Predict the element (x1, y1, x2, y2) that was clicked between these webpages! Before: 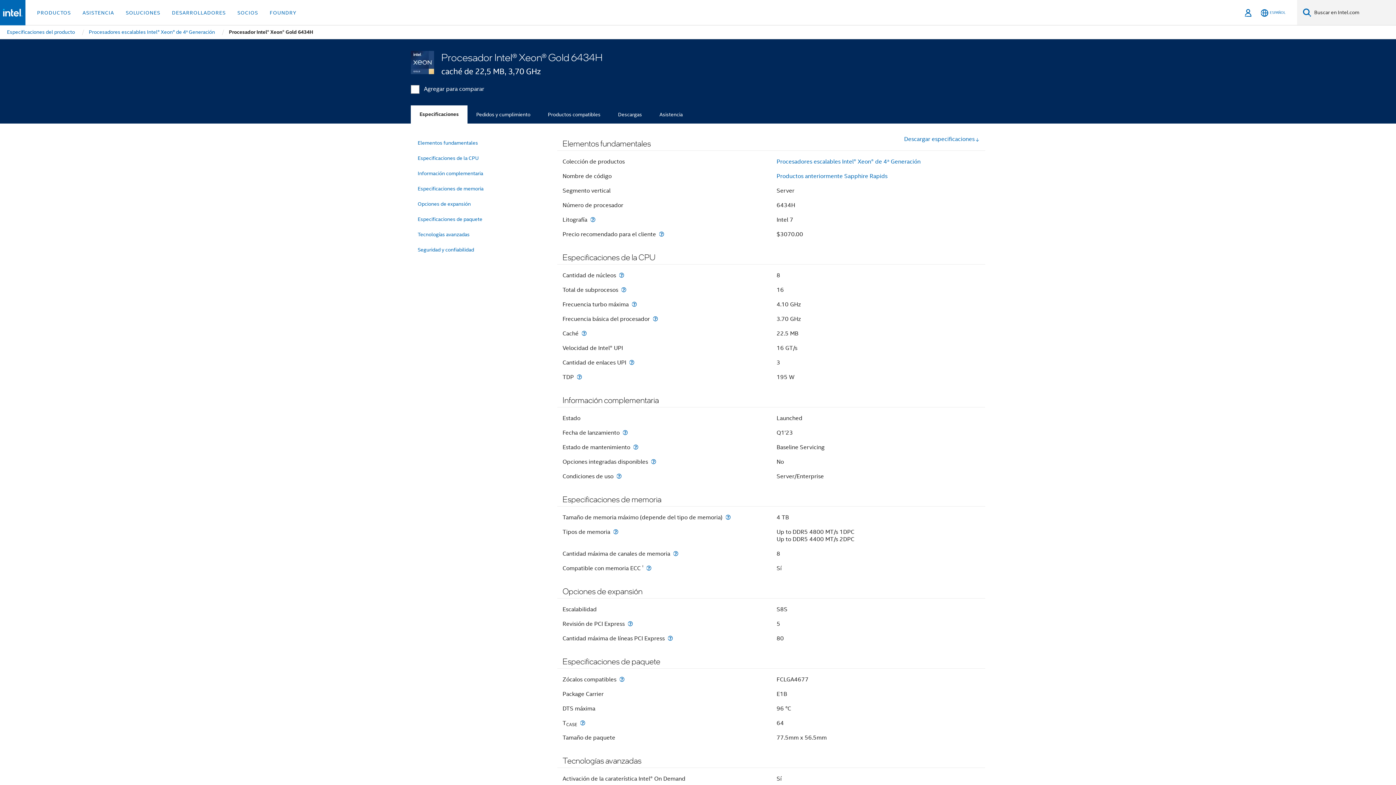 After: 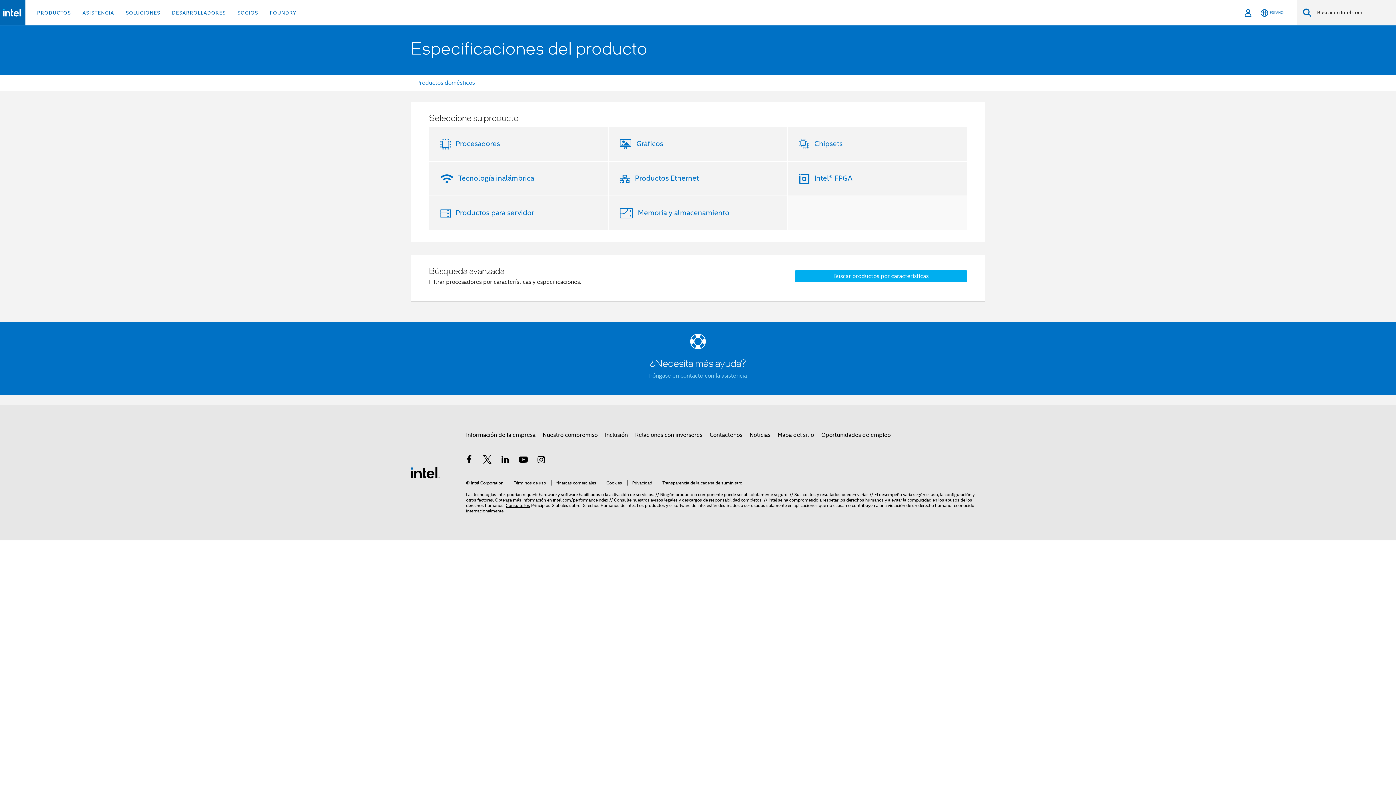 Action: bbox: (6, 25, 75, 38) label: Especificaciones del producto